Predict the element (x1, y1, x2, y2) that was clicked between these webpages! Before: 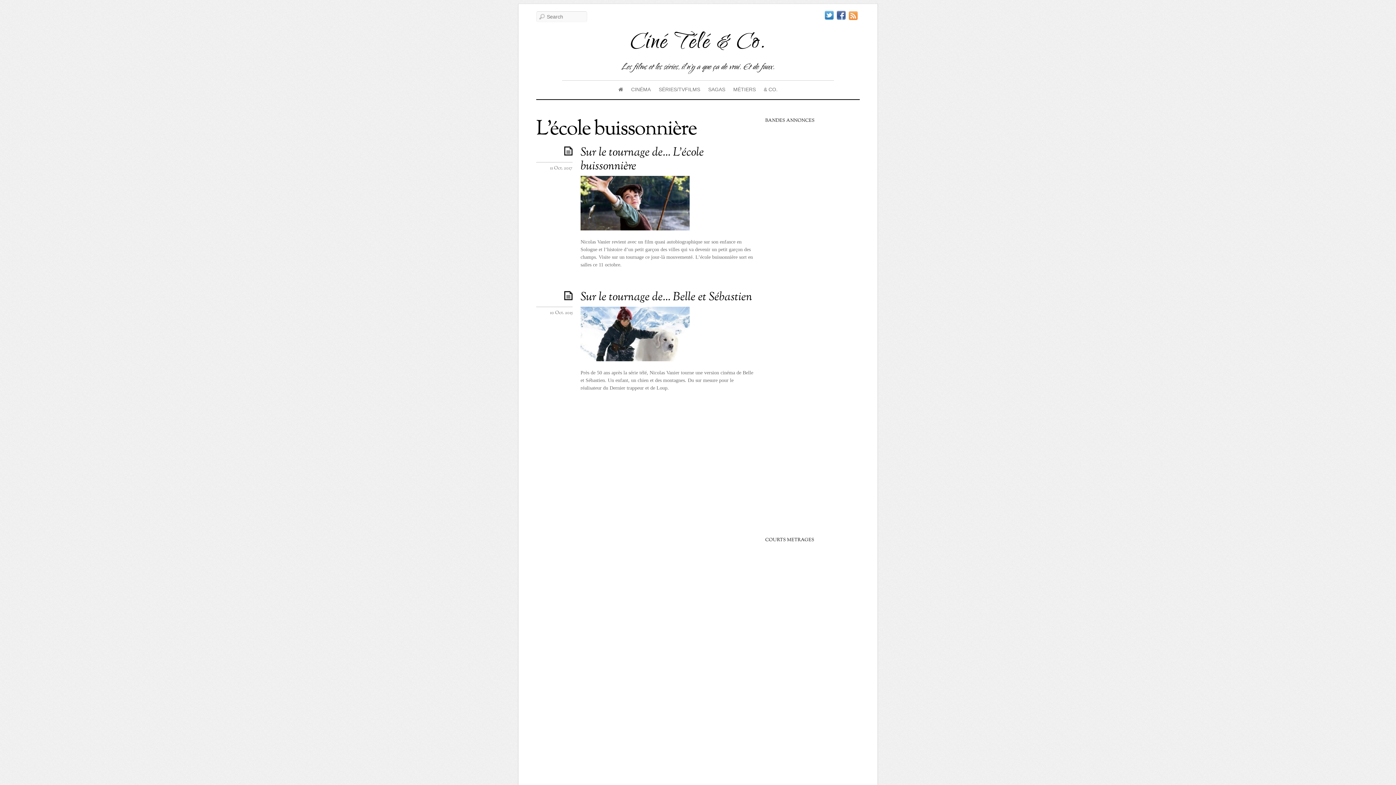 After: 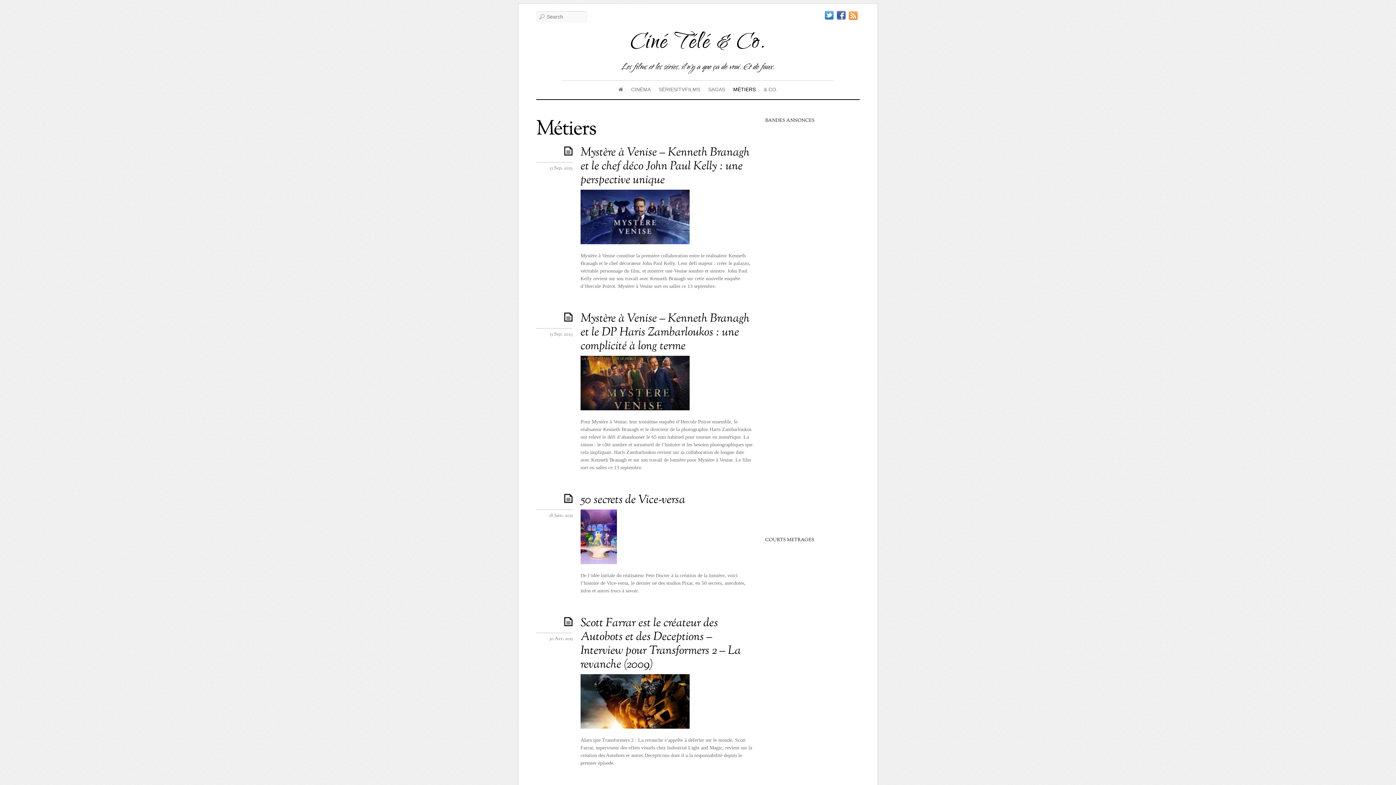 Action: label: MÉTIERS bbox: (731, 84, 757, 94)